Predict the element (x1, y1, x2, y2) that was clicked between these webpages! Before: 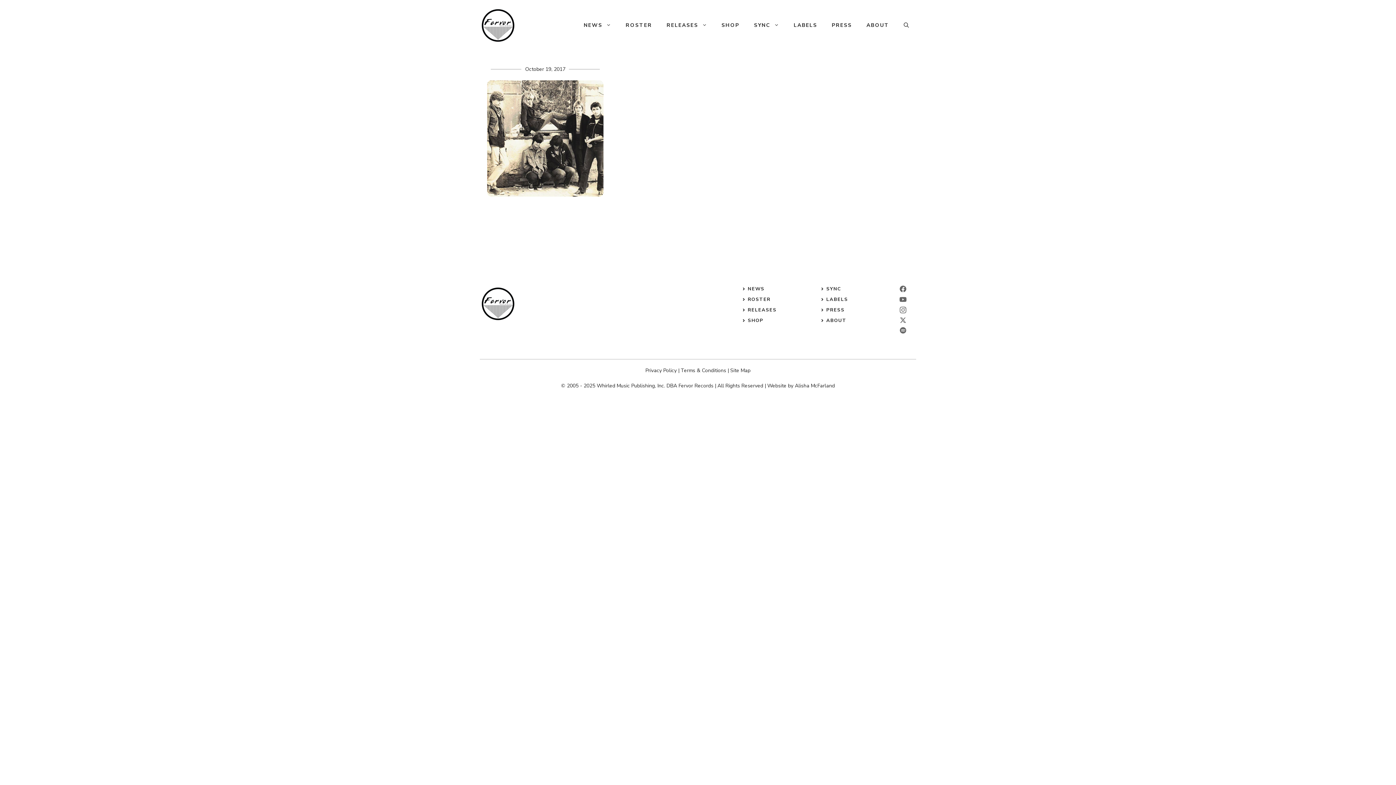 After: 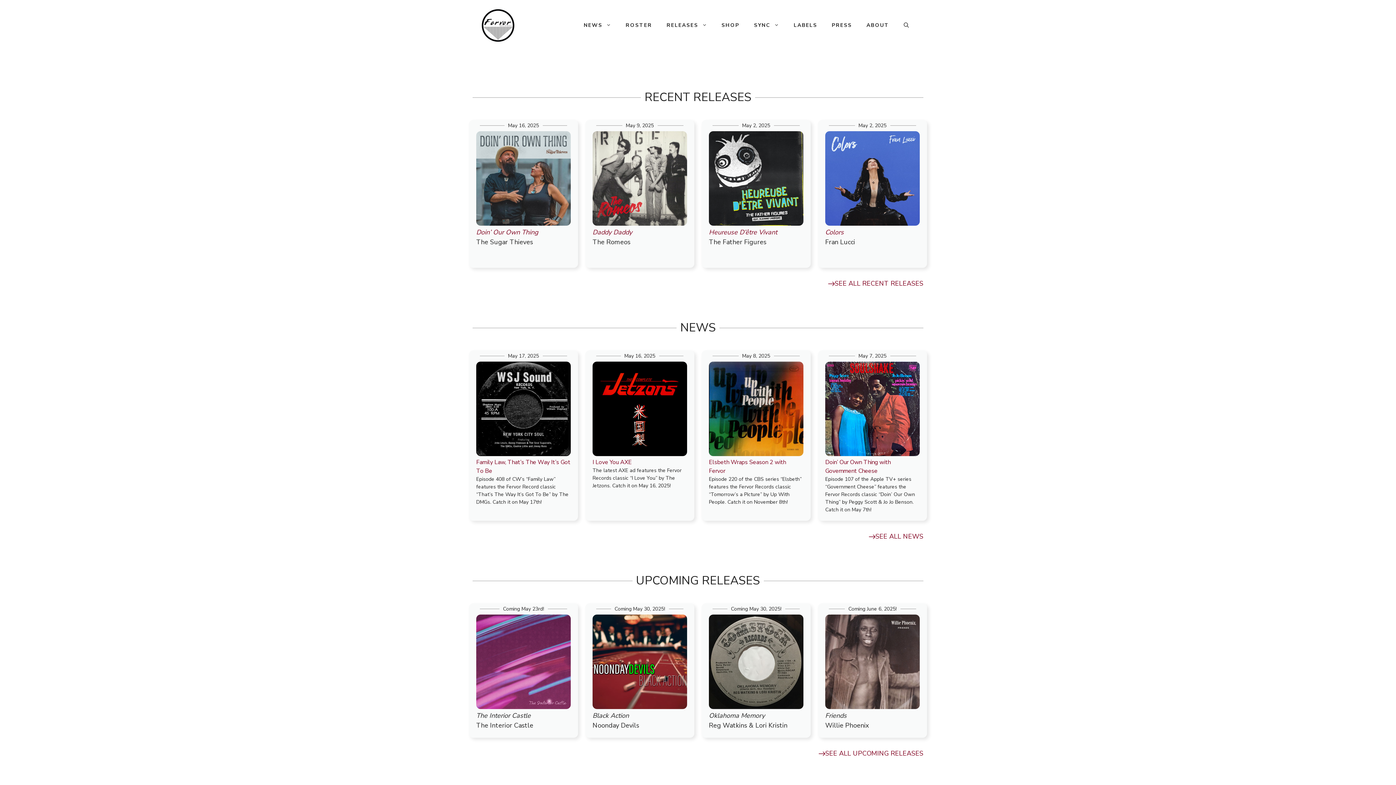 Action: bbox: (480, 20, 516, 29)